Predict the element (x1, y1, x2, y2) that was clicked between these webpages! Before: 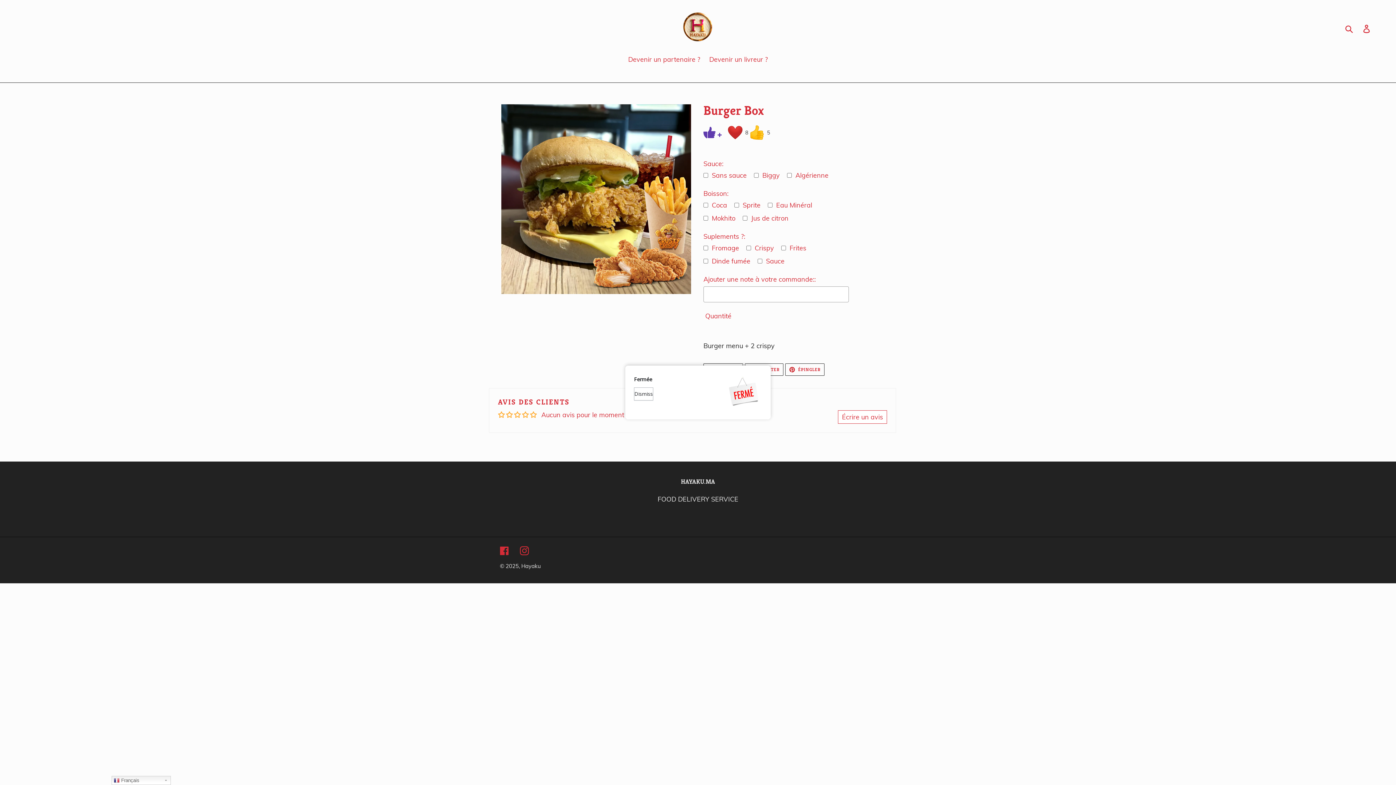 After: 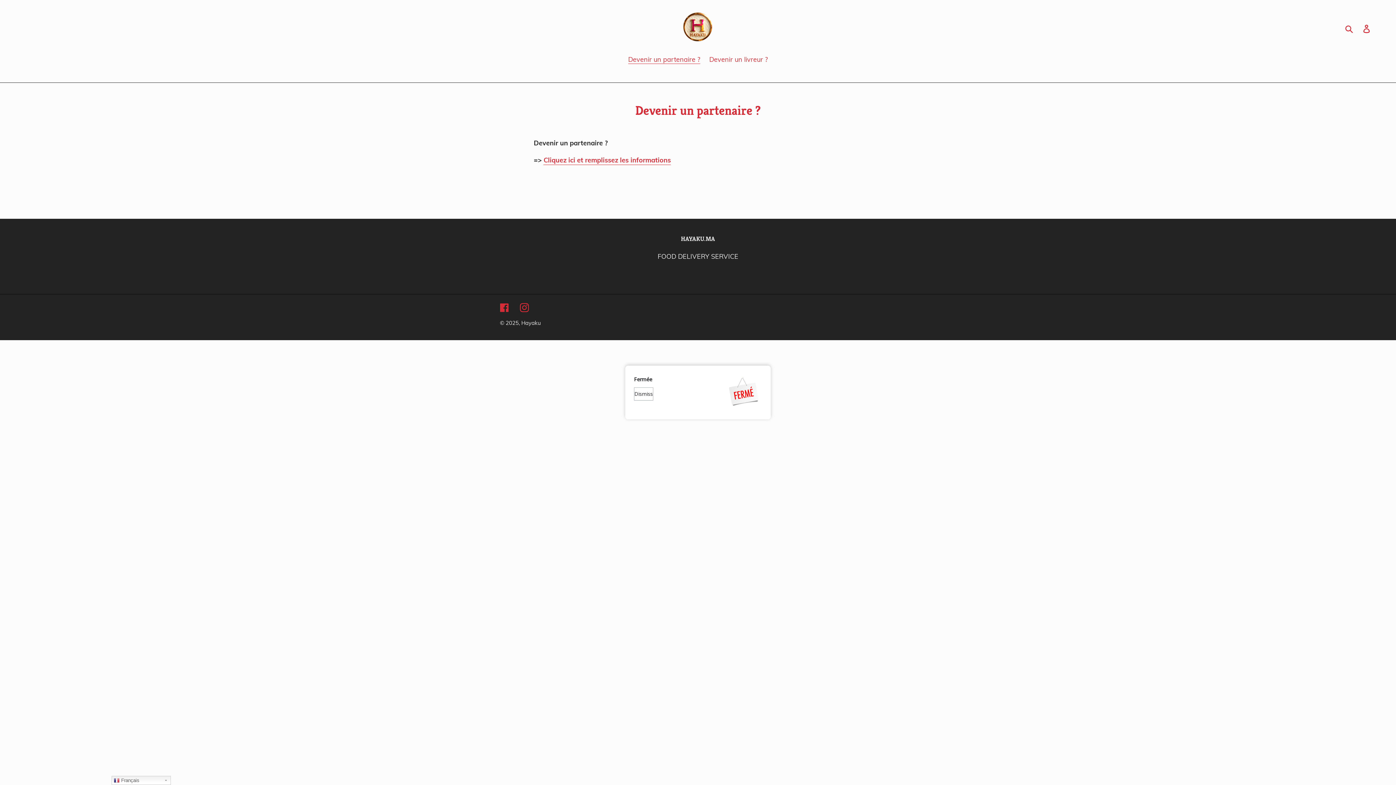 Action: label: Devenir un partenaire ? bbox: (624, 54, 704, 65)